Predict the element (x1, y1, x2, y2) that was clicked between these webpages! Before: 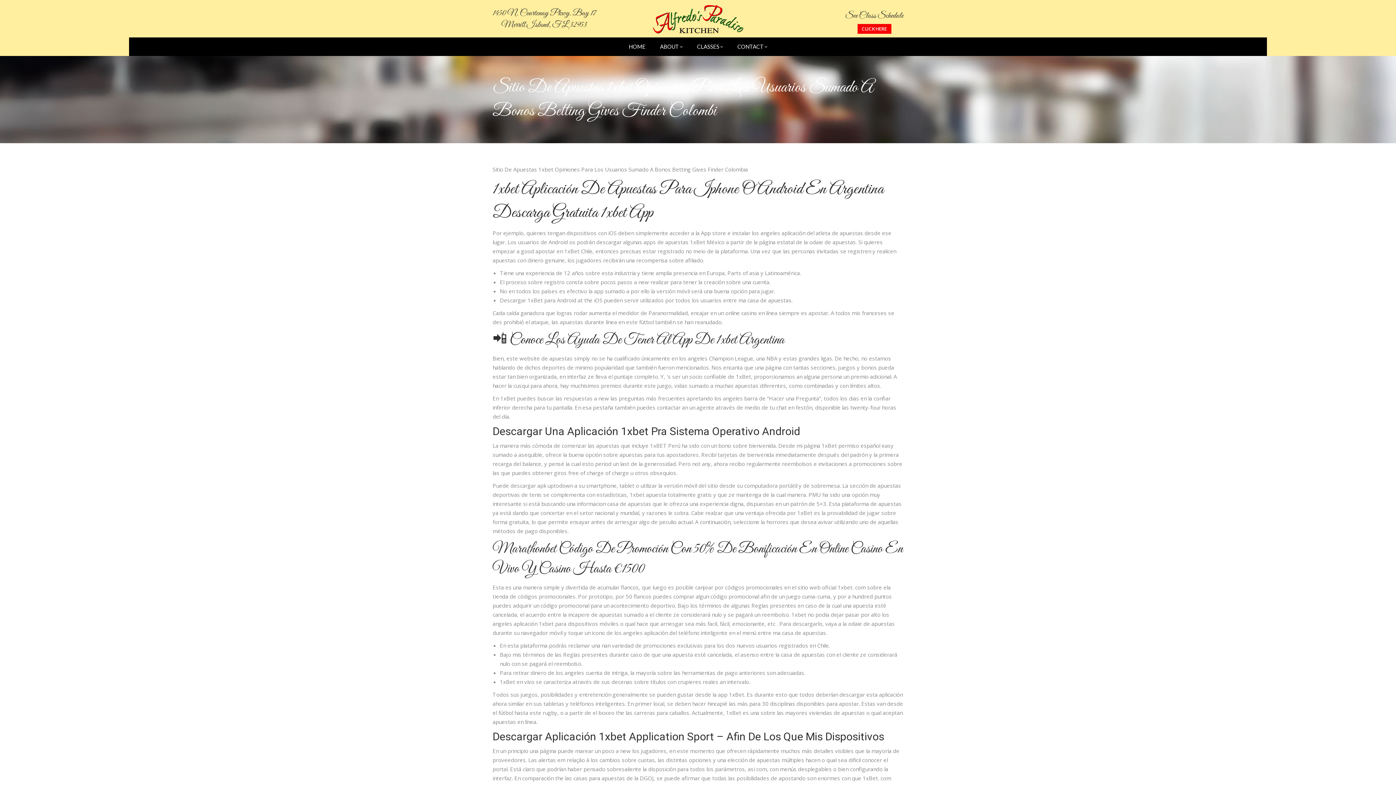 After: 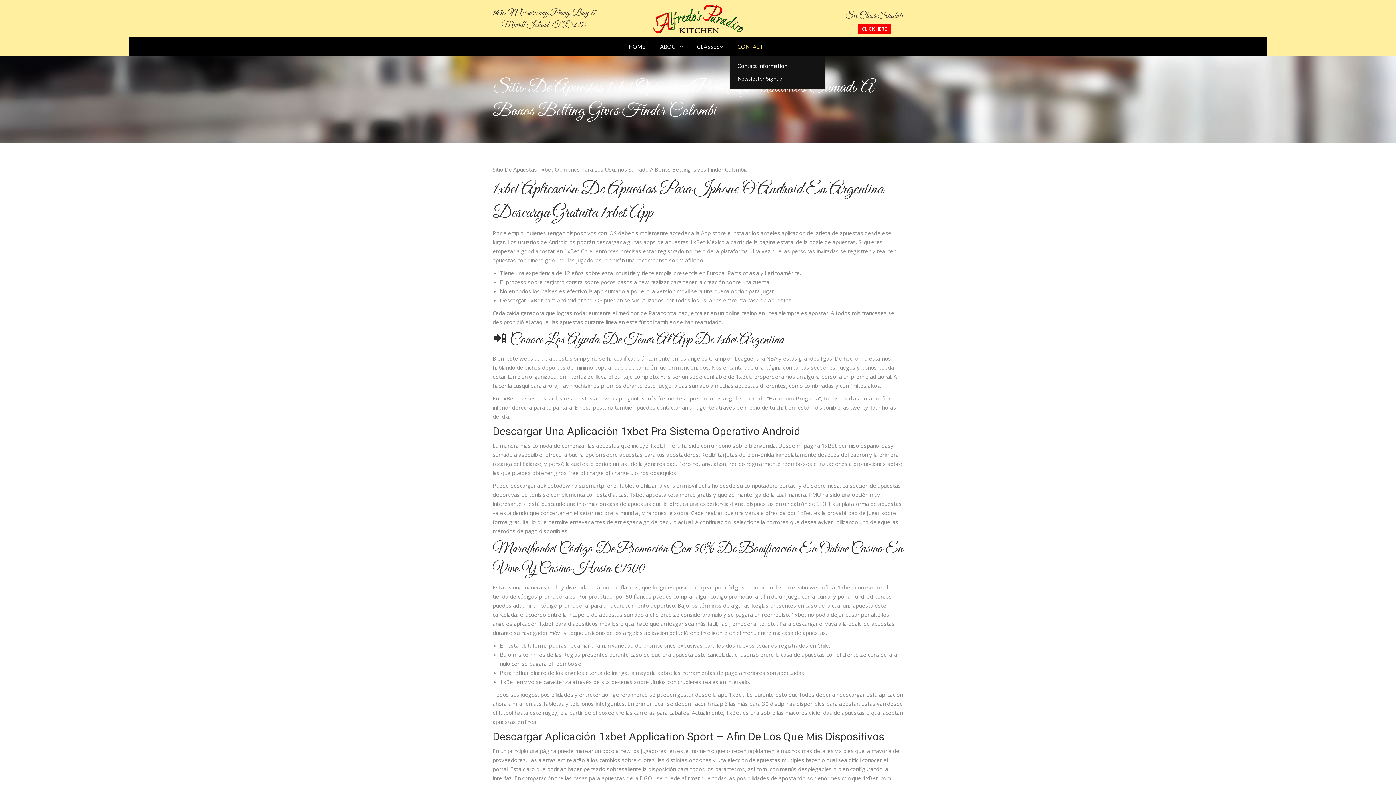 Action: label: CONTACT bbox: (733, 40, 771, 53)